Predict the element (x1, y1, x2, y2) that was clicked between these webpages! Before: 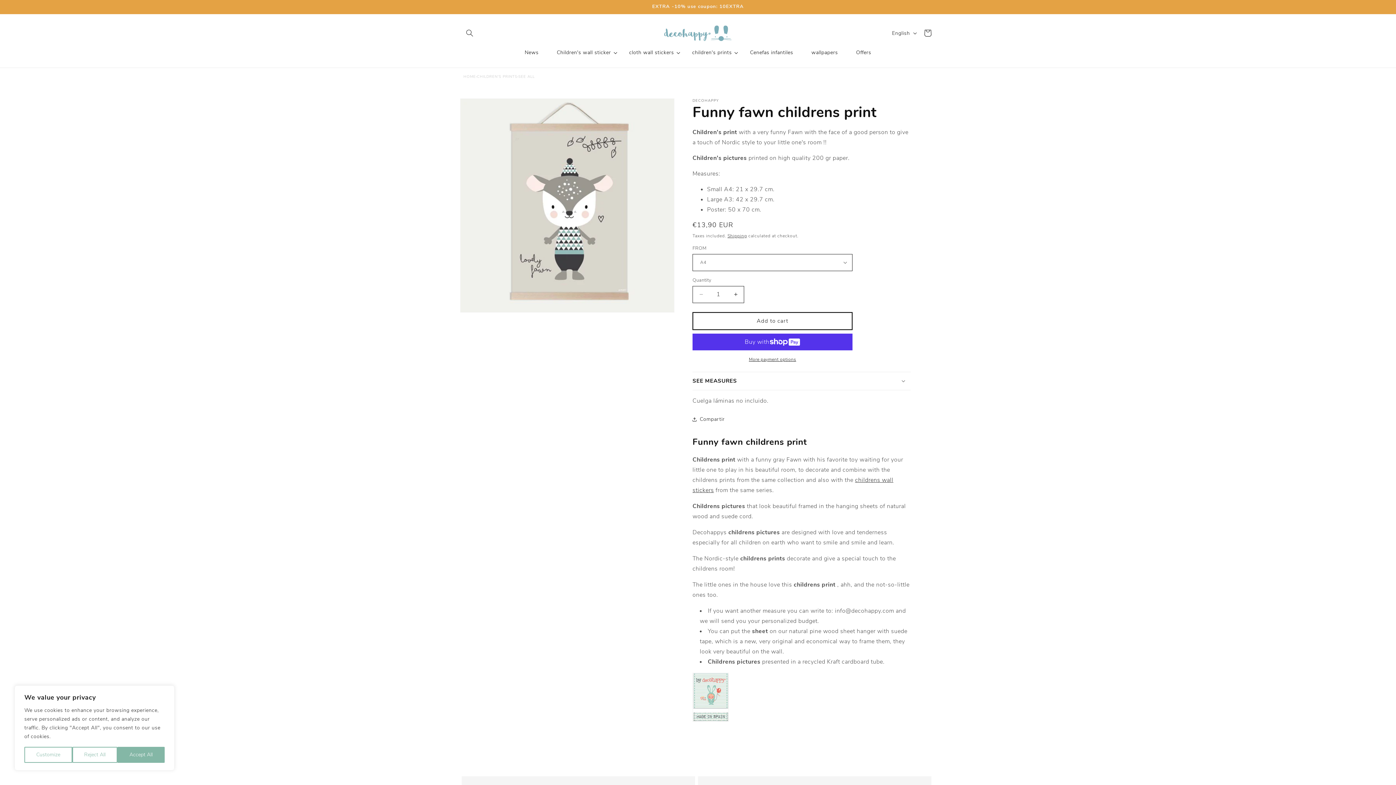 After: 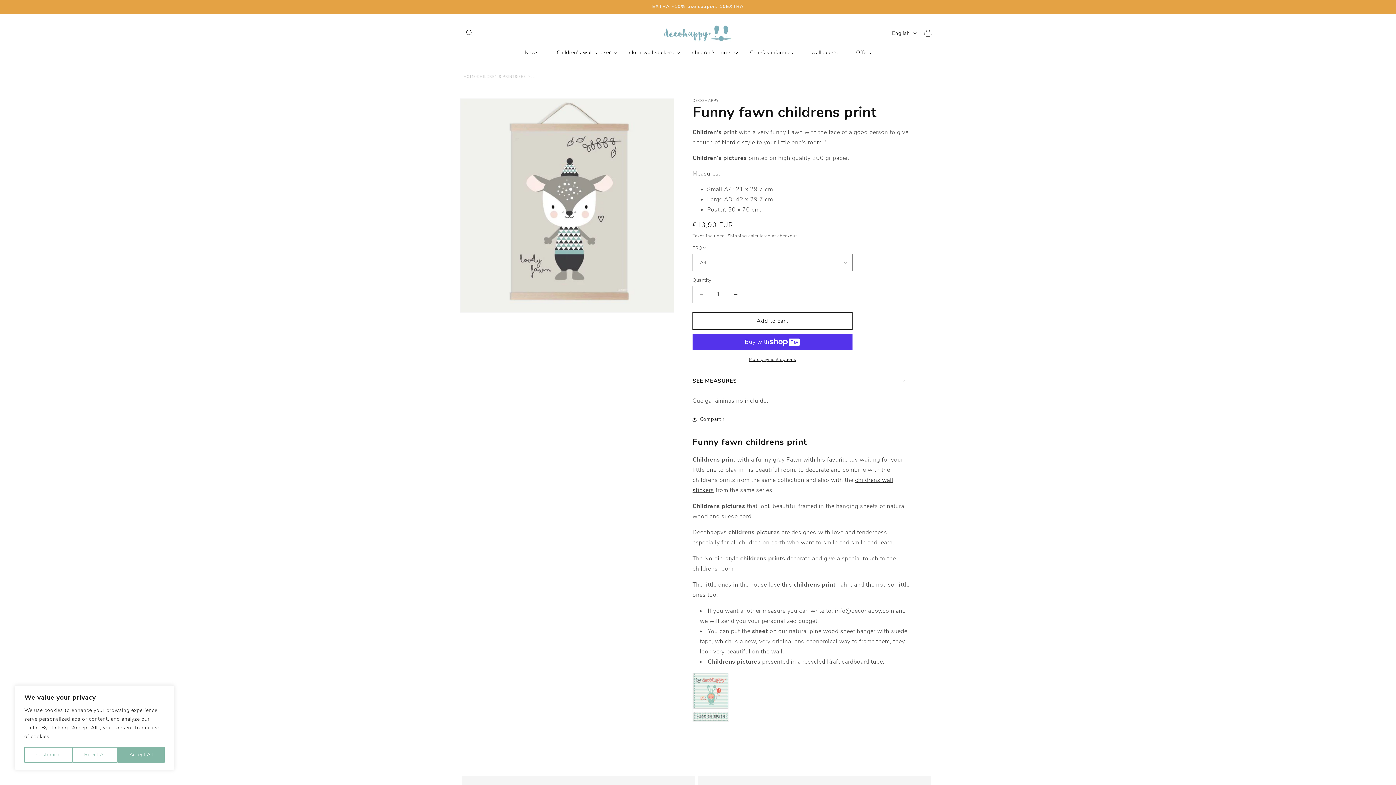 Action: bbox: (693, 286, 709, 303) label: Decrease quantity for Funny fawn childrens print